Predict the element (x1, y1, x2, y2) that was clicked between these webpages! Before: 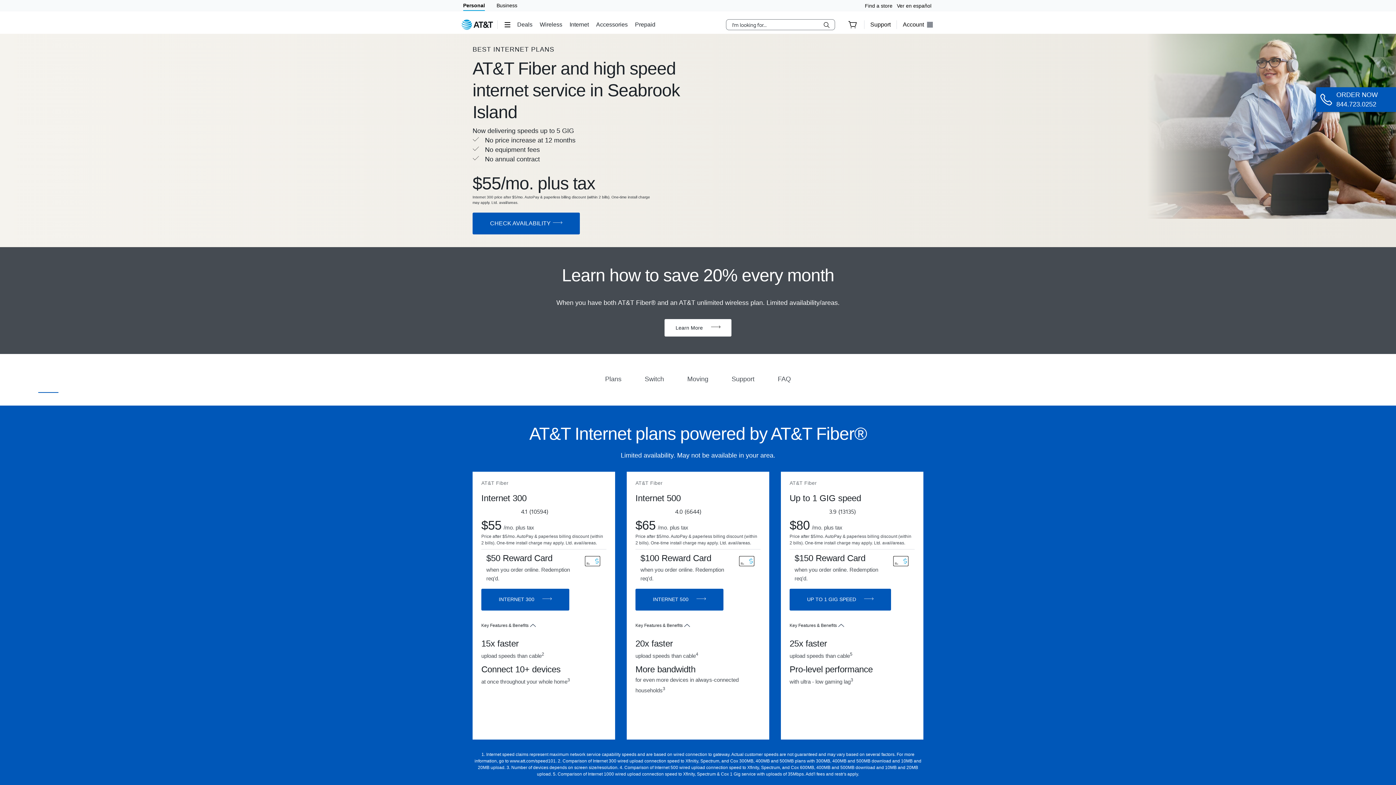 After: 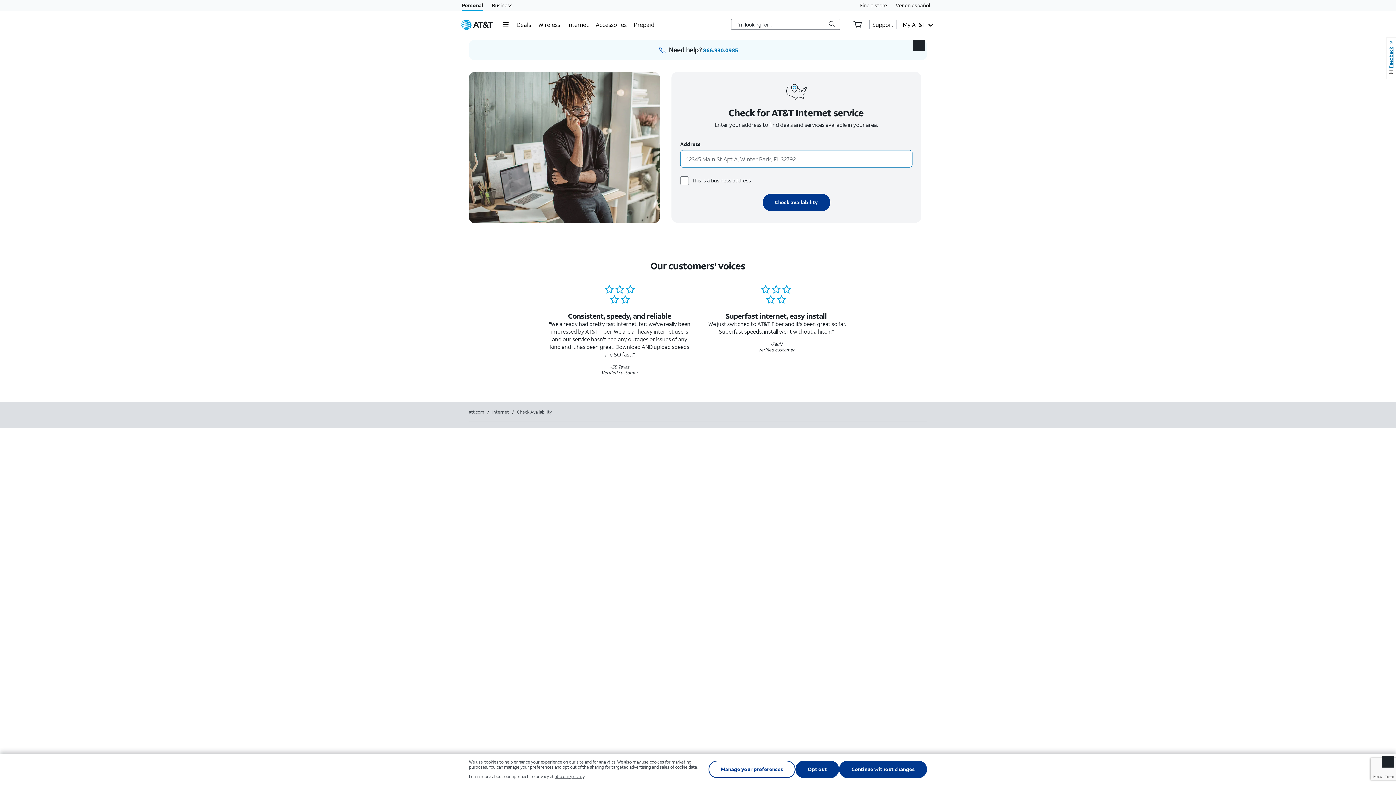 Action: bbox: (807, 596, 862, 603) label: UP TO 1 GIG SPEED